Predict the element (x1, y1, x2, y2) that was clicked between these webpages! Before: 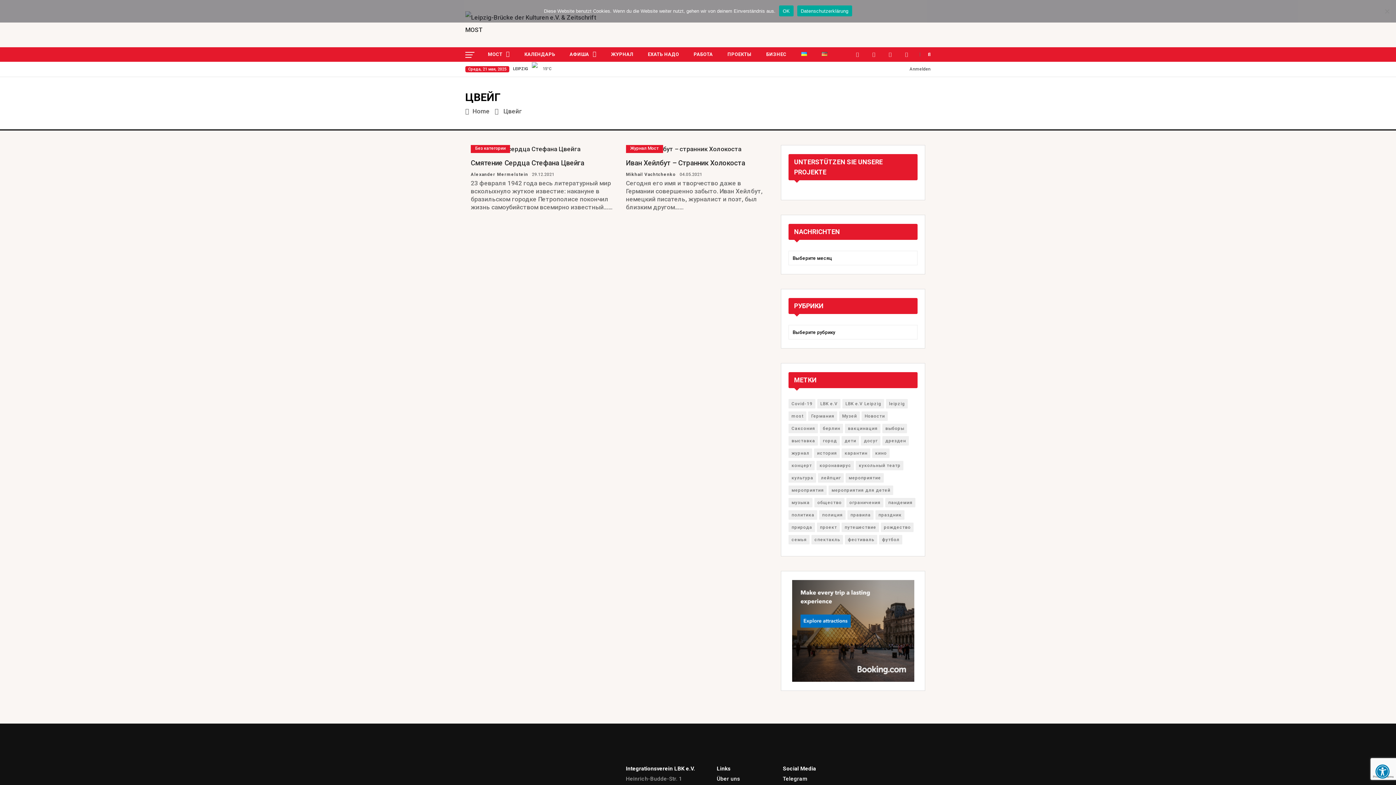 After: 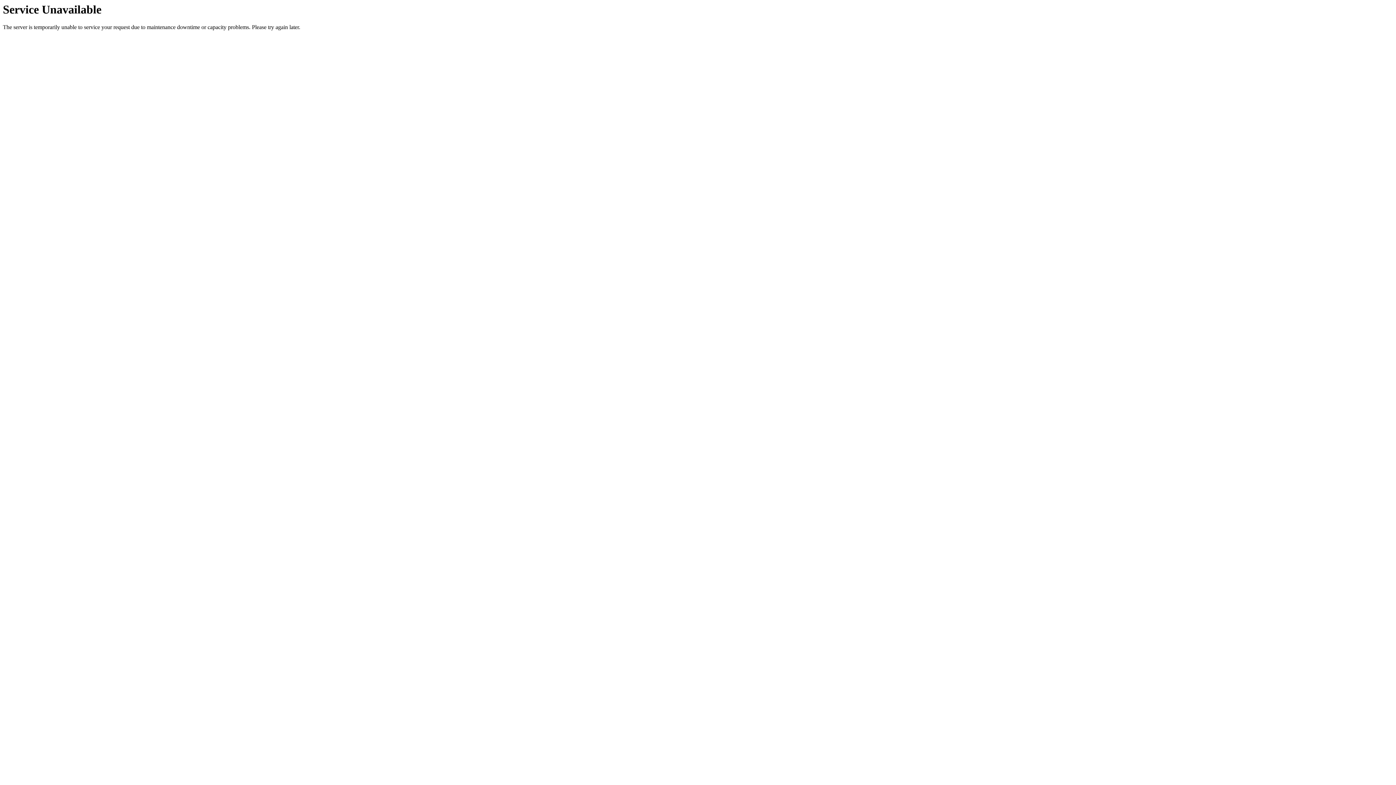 Action: bbox: (626, 145, 770, 153)